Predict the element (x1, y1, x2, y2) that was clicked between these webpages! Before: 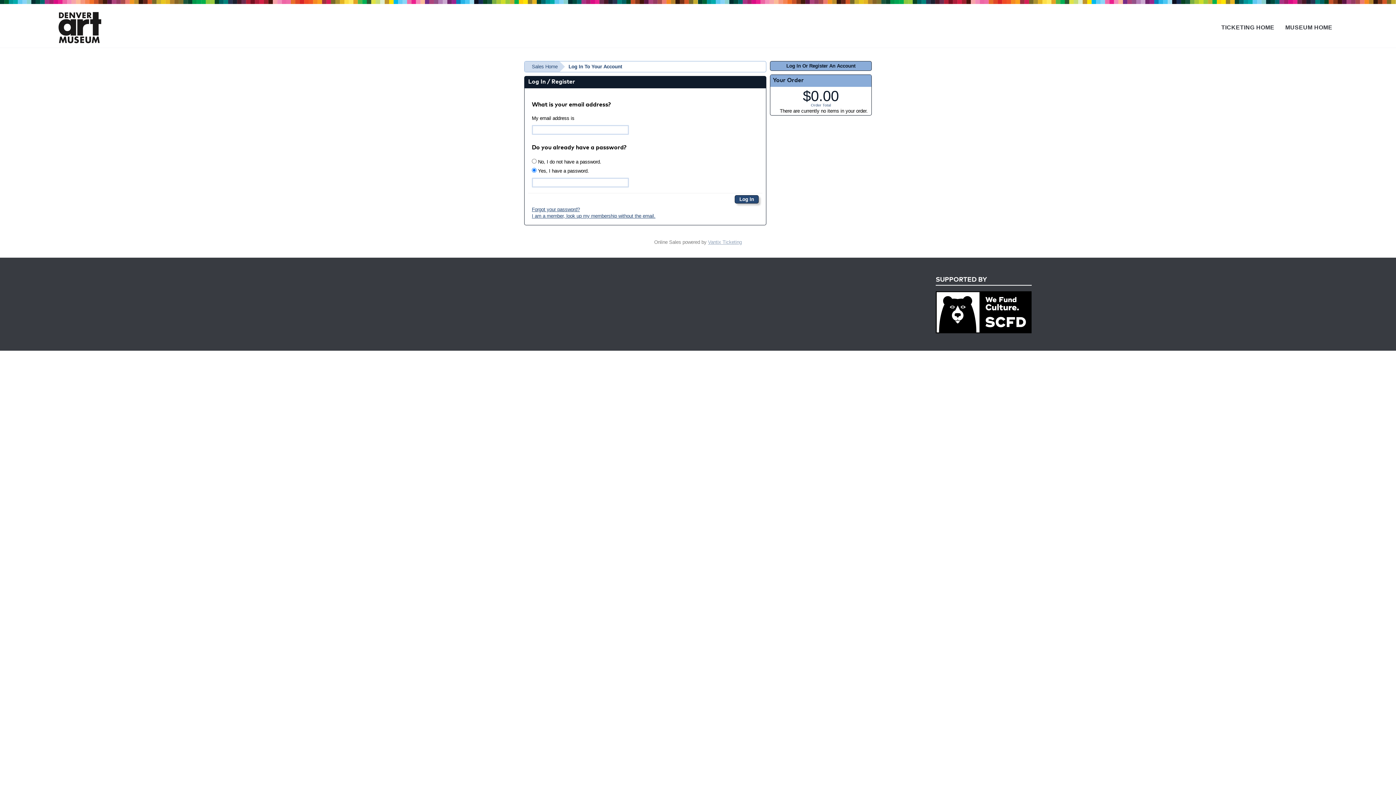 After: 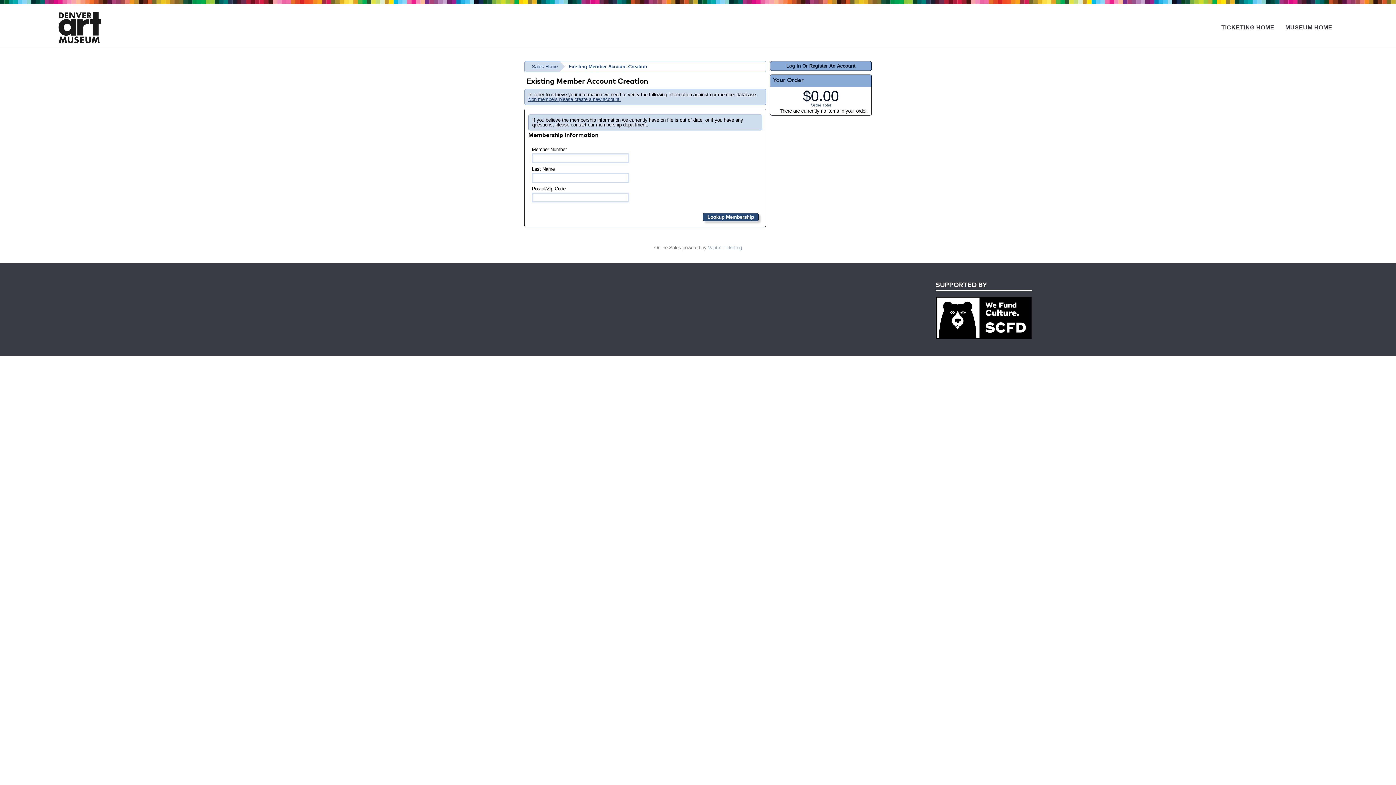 Action: label: I am a member, look up my membership without the email. bbox: (532, 213, 655, 218)